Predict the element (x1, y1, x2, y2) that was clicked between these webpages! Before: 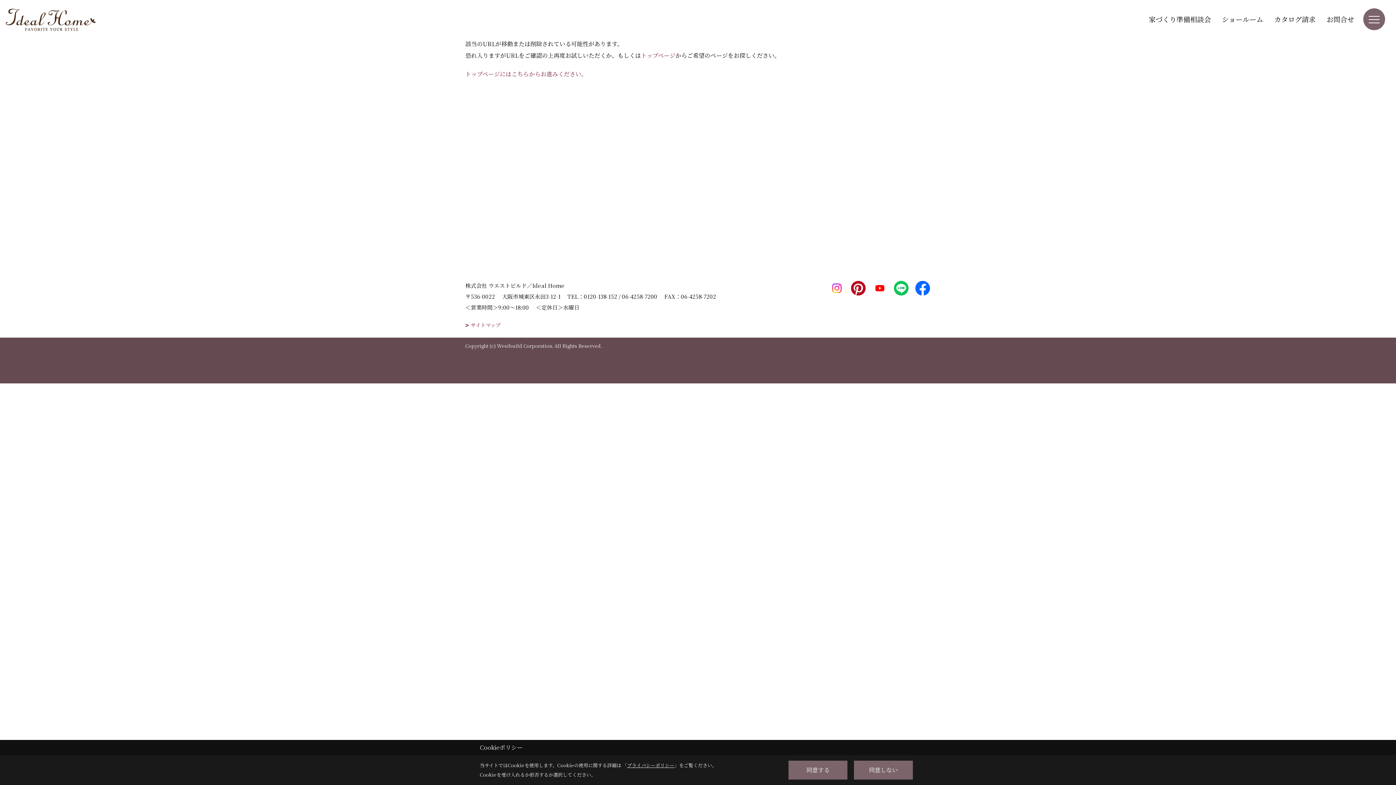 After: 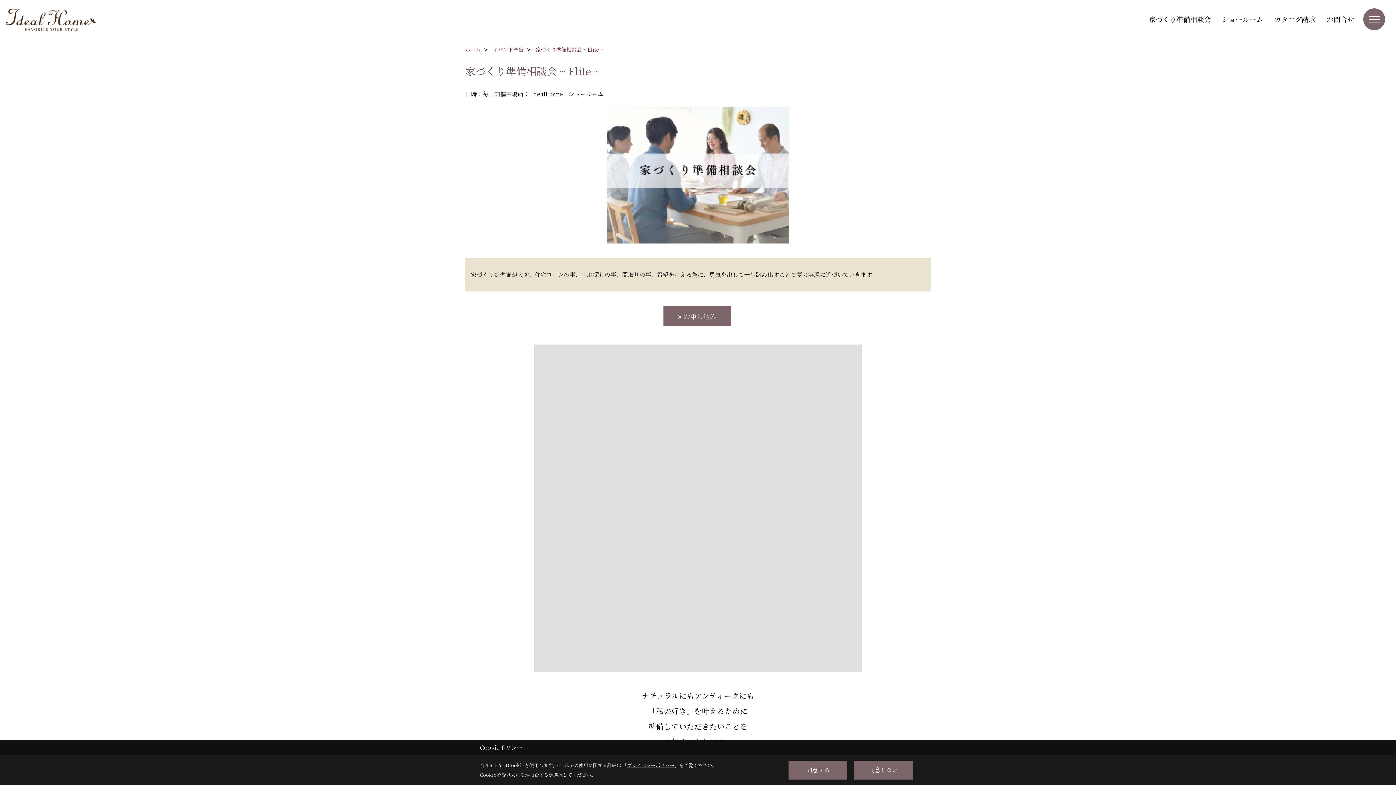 Action: label: 家づくり準備相談会 bbox: (1143, 11, 1216, 26)